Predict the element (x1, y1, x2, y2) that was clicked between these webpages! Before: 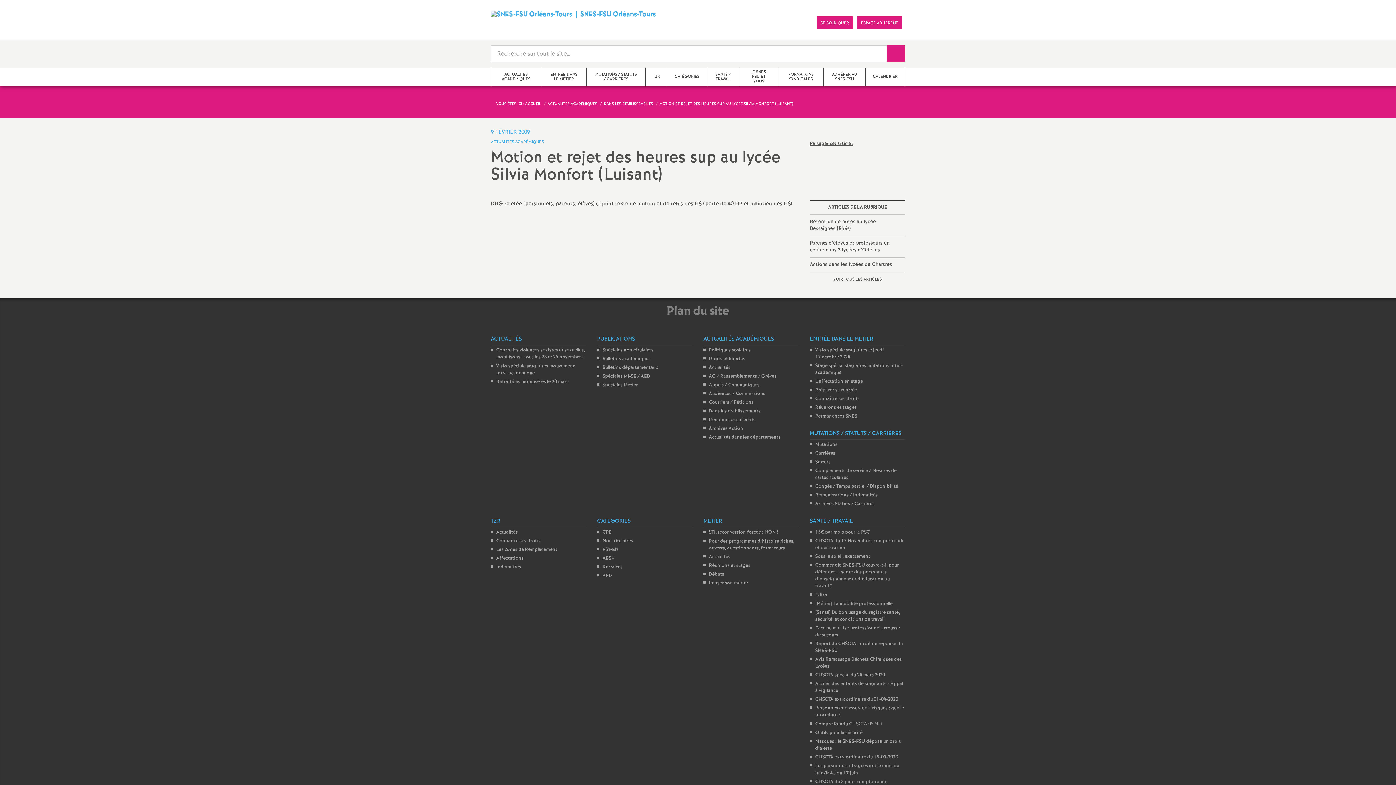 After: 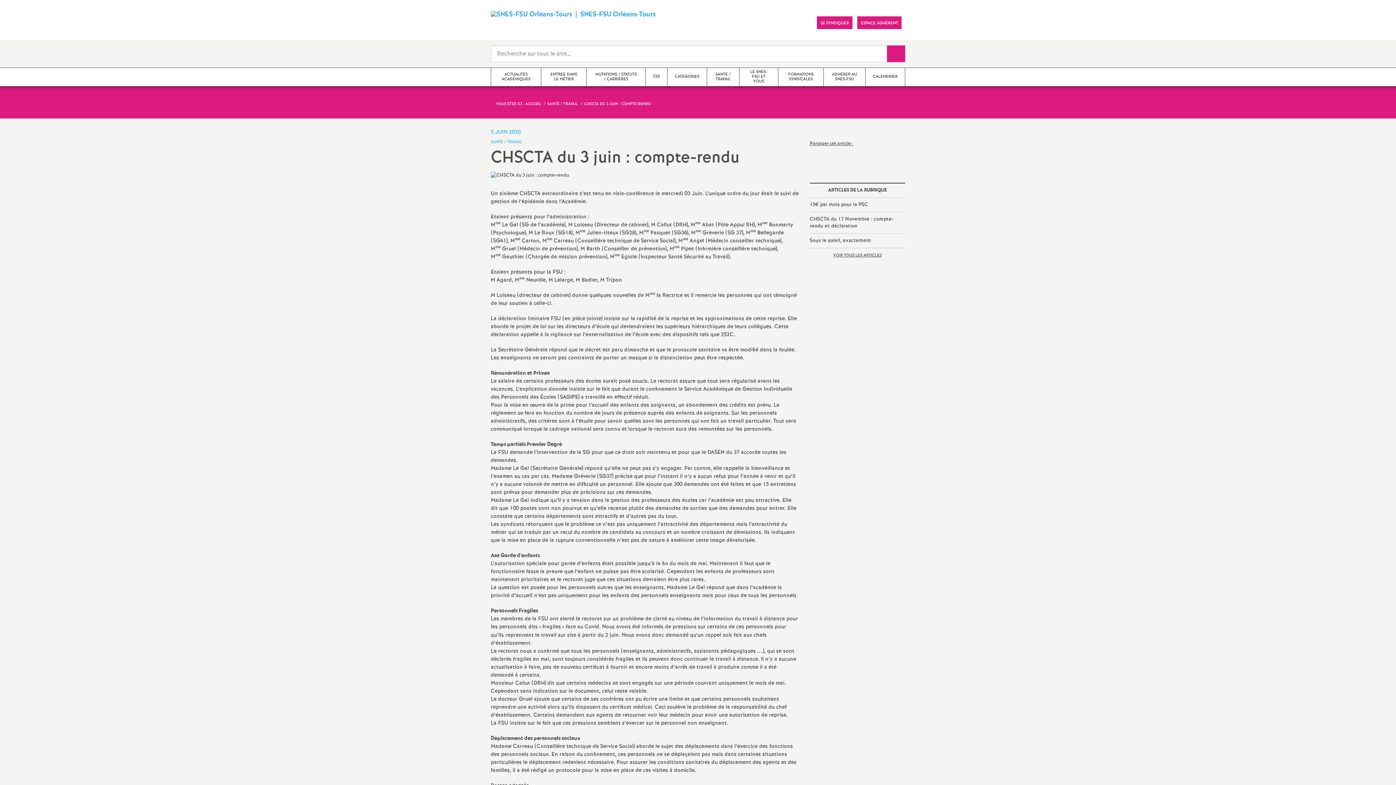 Action: bbox: (815, 778, 887, 785) label: CHSCTA du 3 juin : compte-rendu